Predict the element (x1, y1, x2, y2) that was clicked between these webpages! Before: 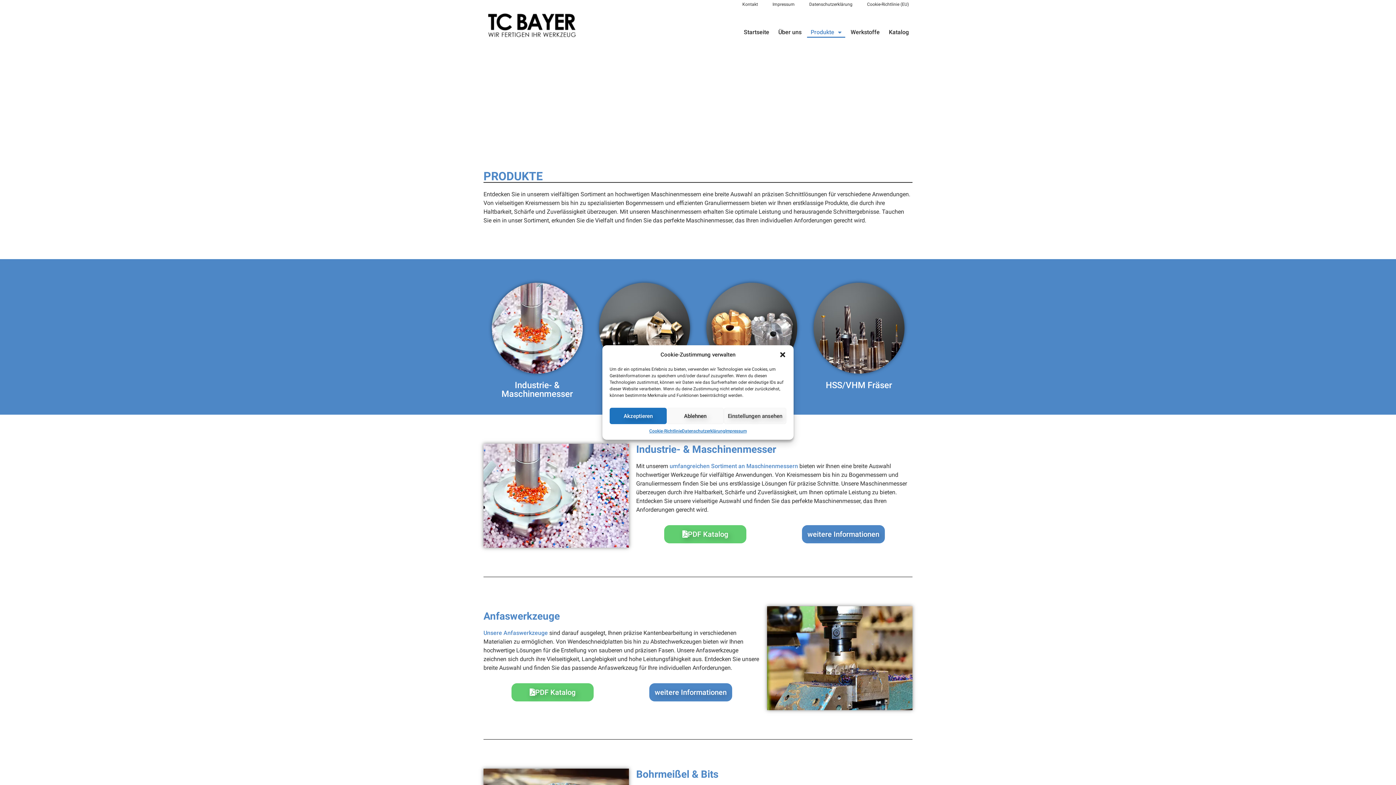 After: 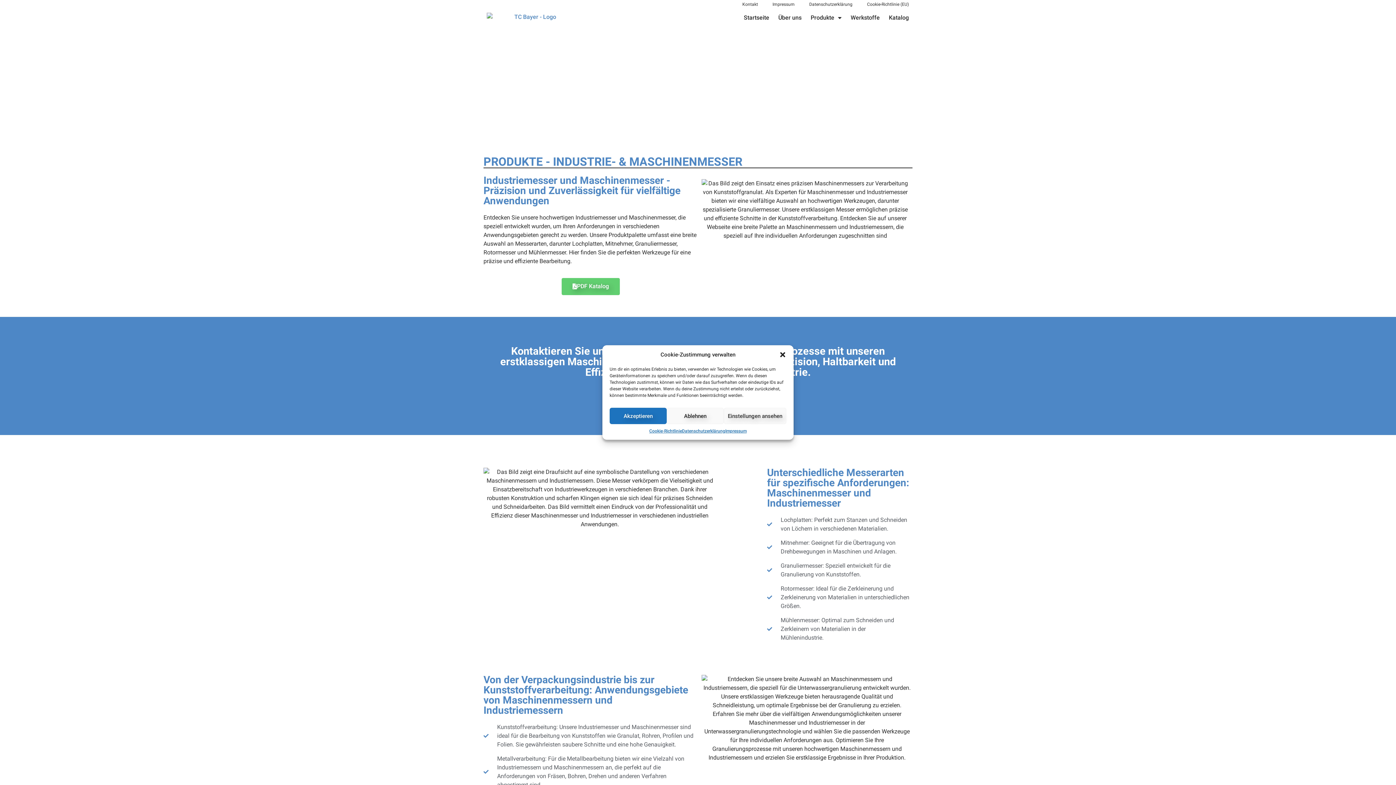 Action: bbox: (669, 463, 798, 469) label: umfangreichen Sortiment an Maschinenmessern